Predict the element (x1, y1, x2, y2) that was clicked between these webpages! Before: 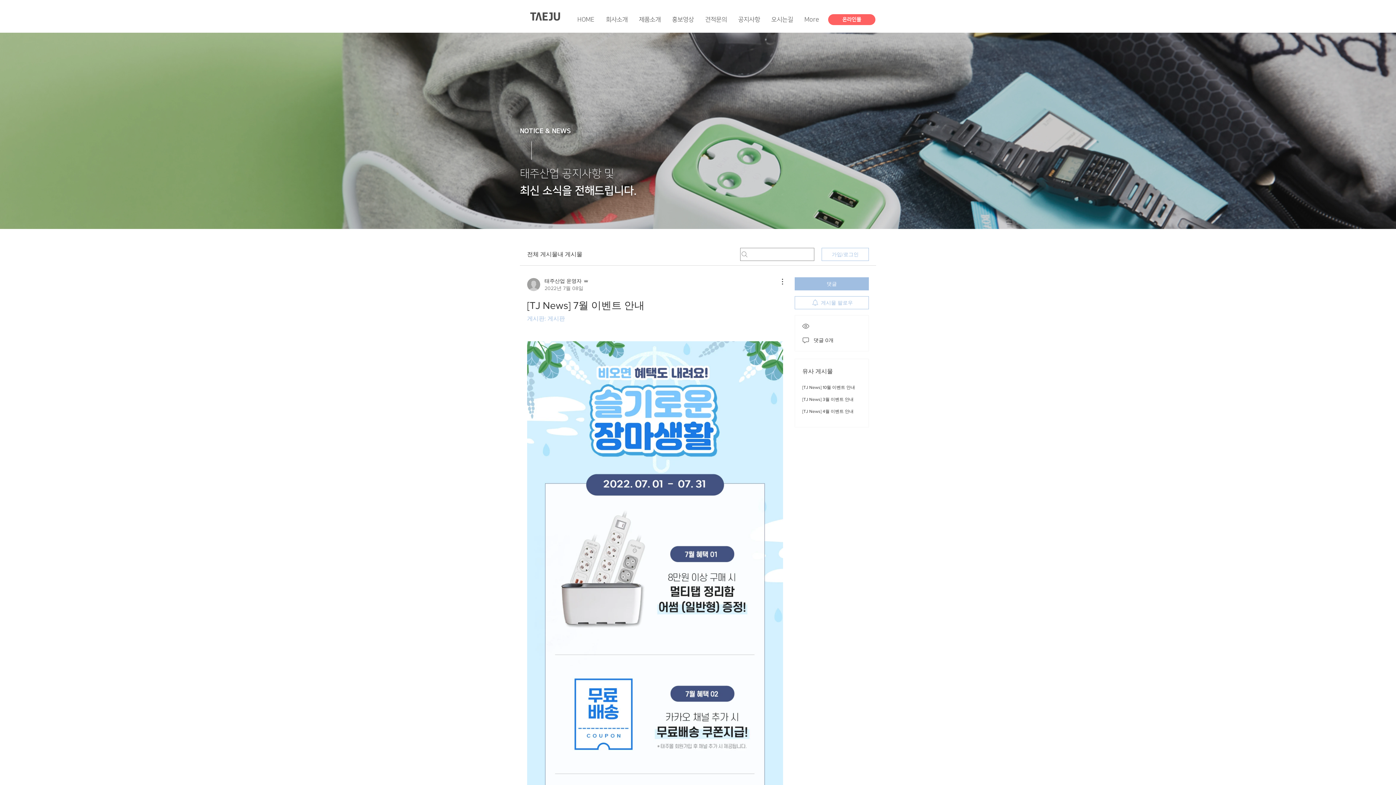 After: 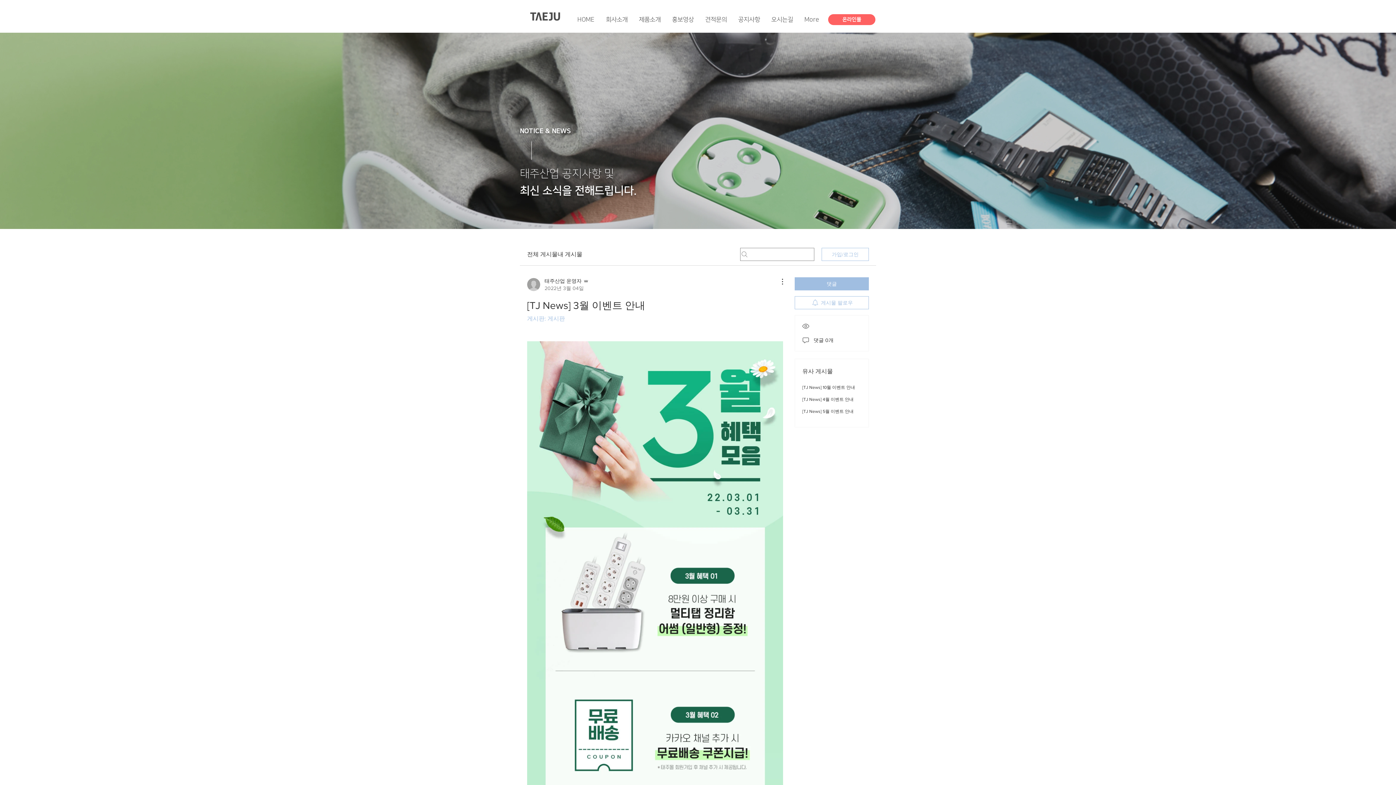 Action: bbox: (802, 397, 853, 402) label: [TJ News] 3월 이벤트 안내